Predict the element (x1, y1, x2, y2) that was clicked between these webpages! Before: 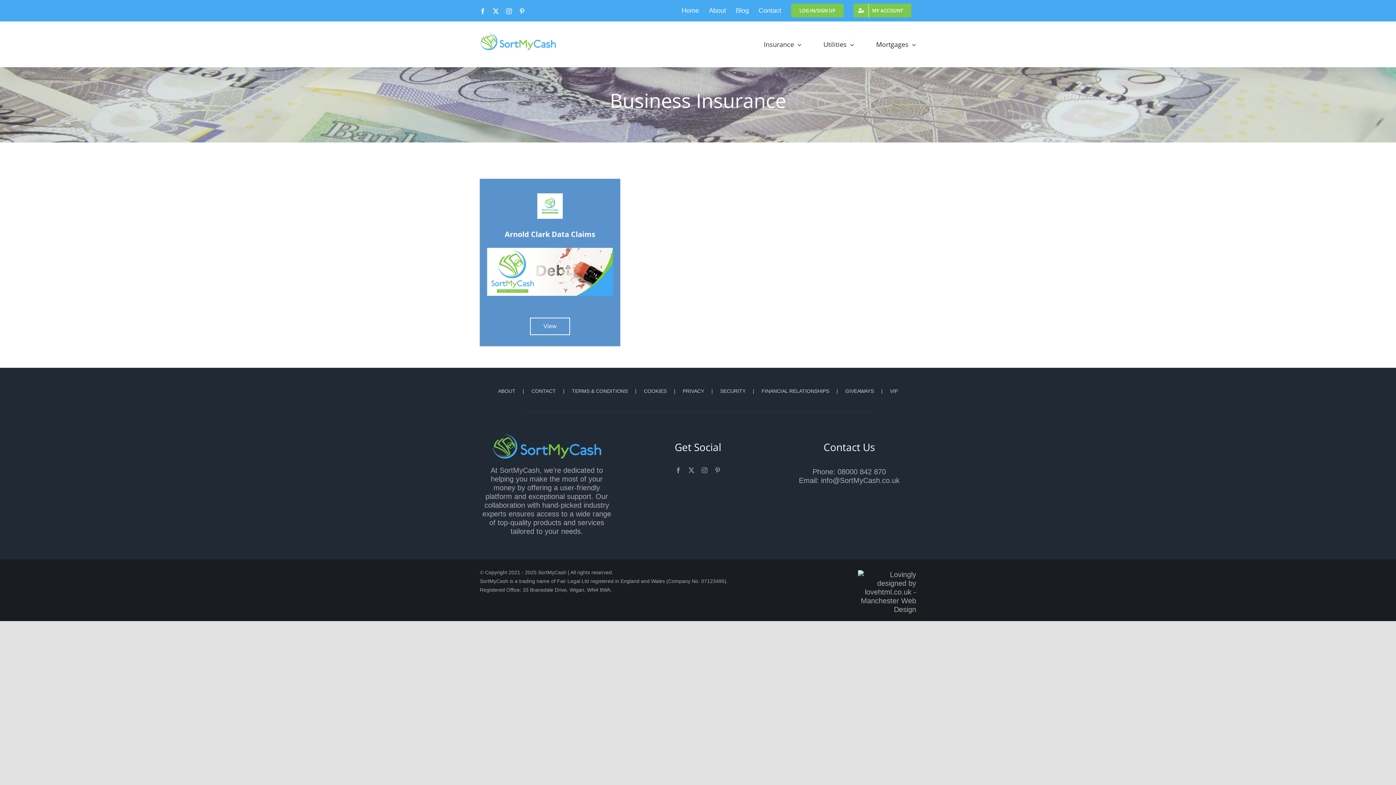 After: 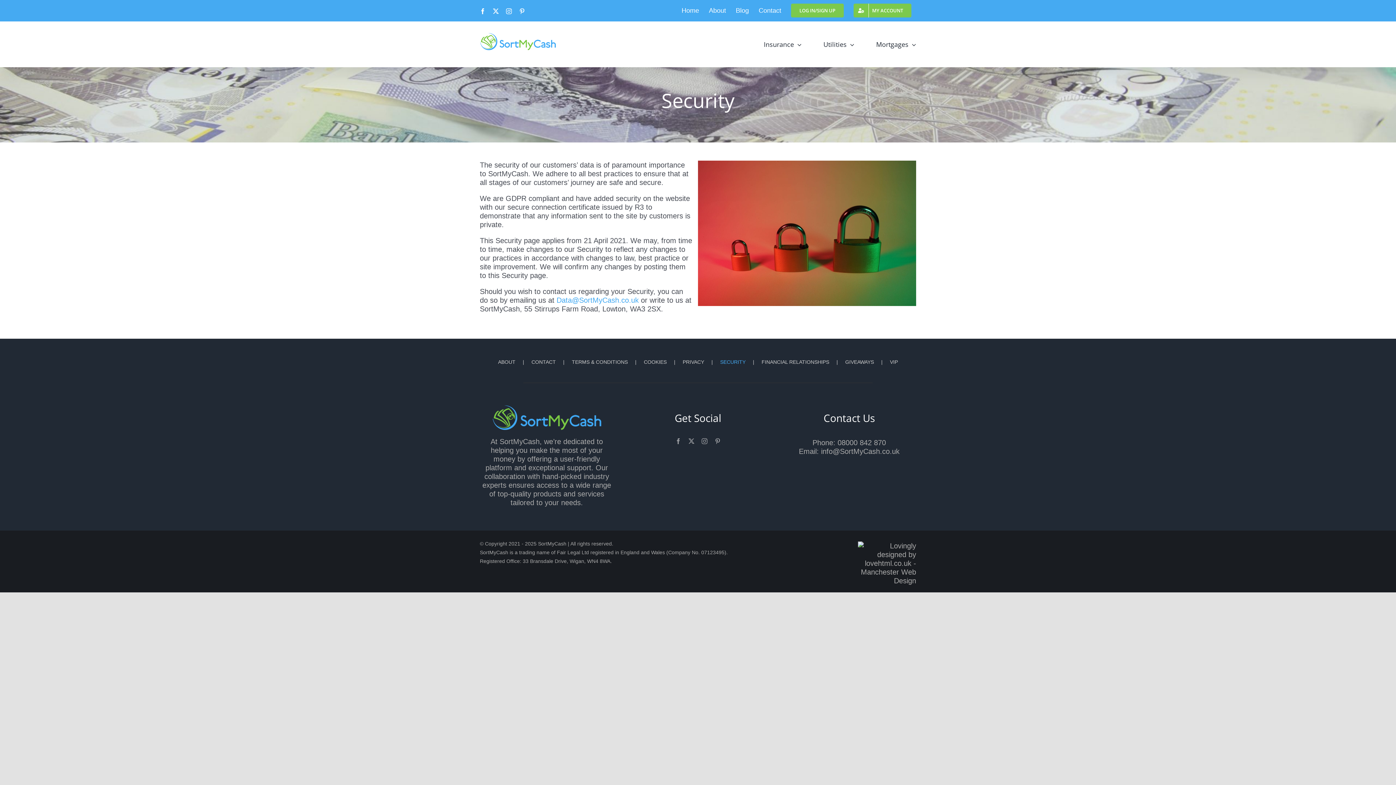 Action: label: SECURITY bbox: (720, 386, 761, 395)